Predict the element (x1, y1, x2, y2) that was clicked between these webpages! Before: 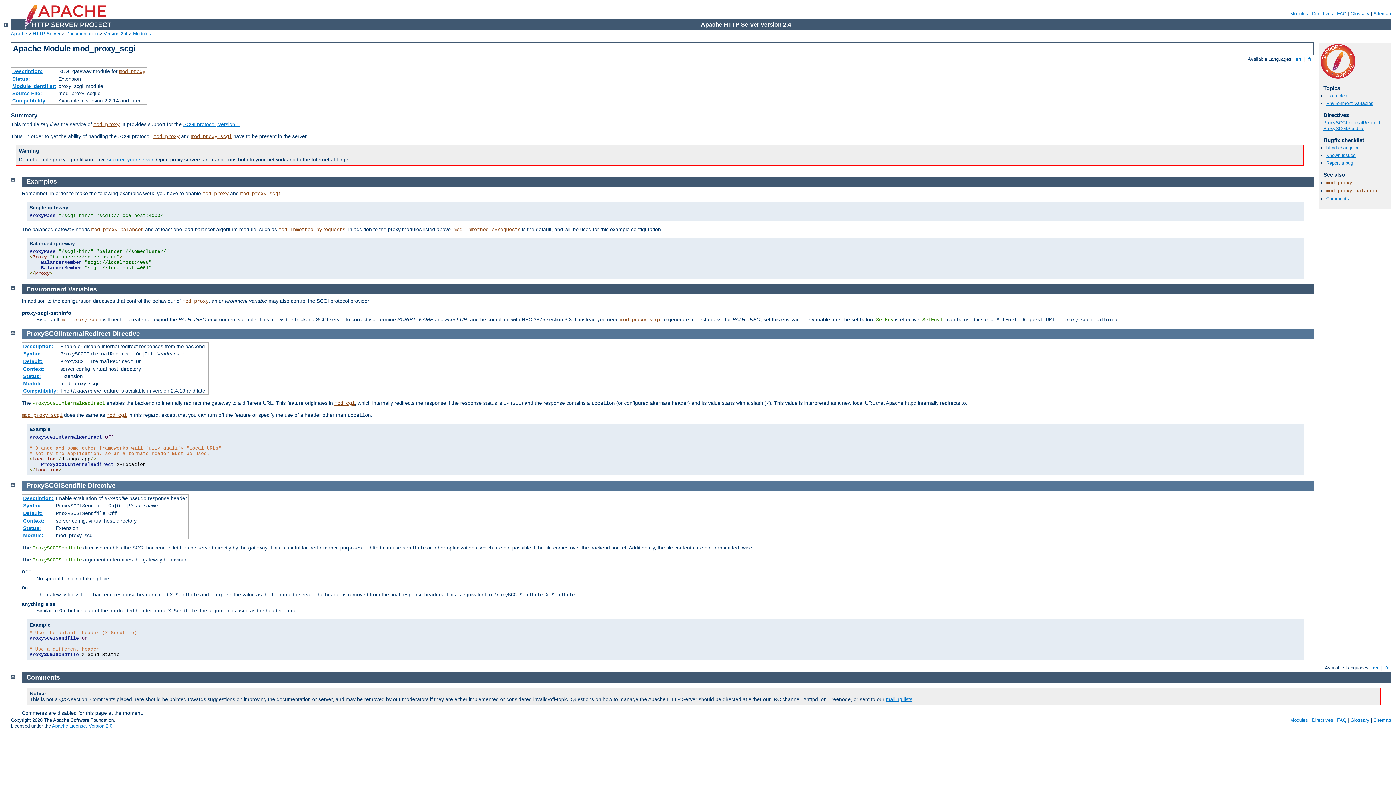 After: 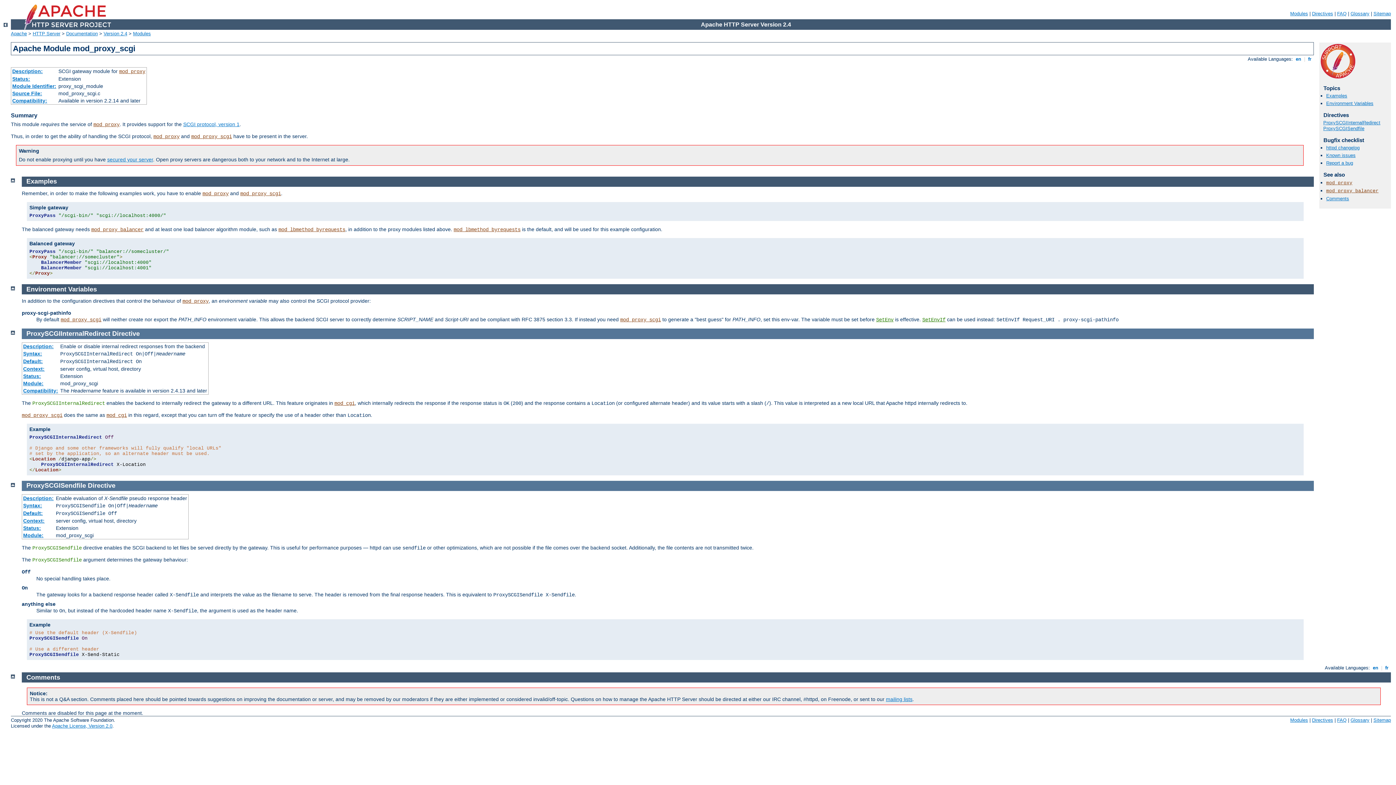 Action: bbox: (240, 190, 281, 196) label: mod_proxy_scgi